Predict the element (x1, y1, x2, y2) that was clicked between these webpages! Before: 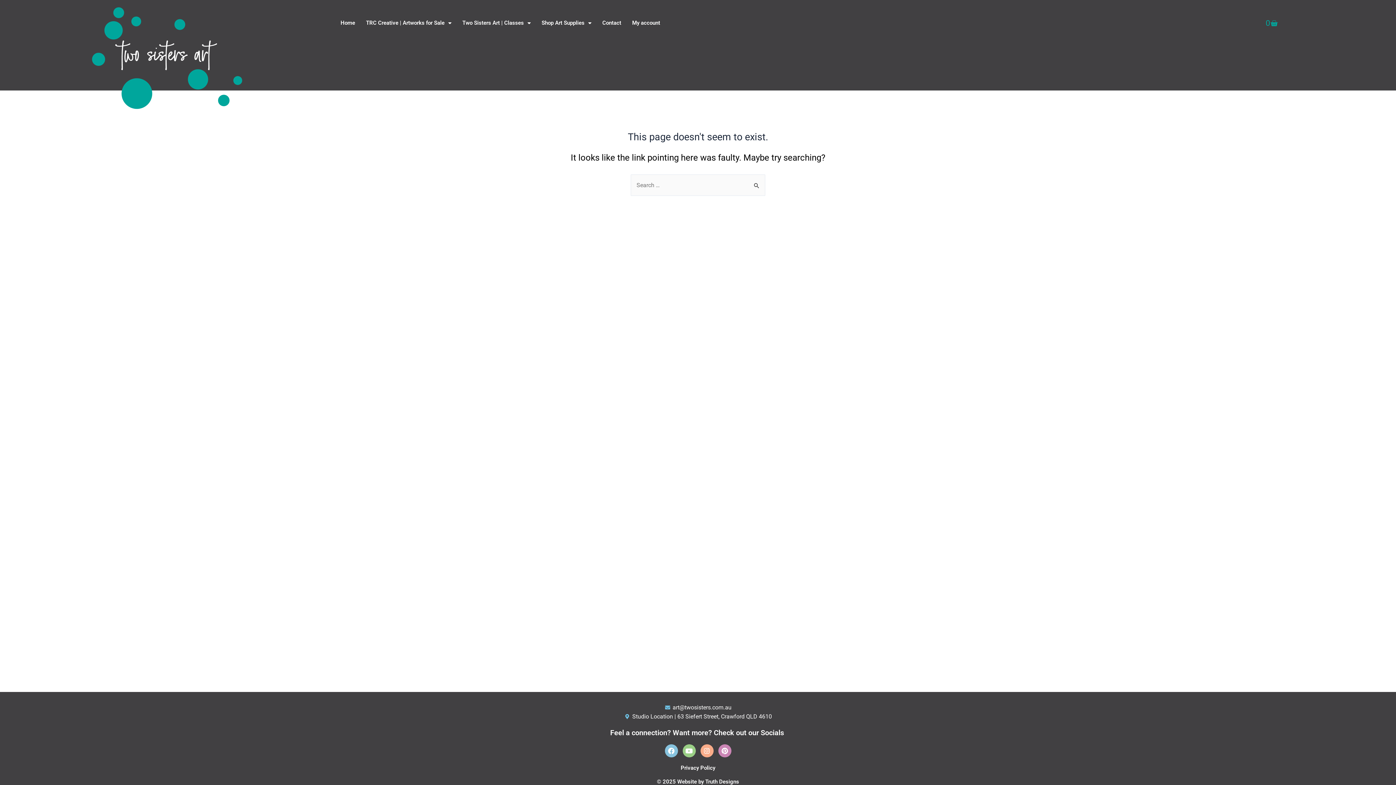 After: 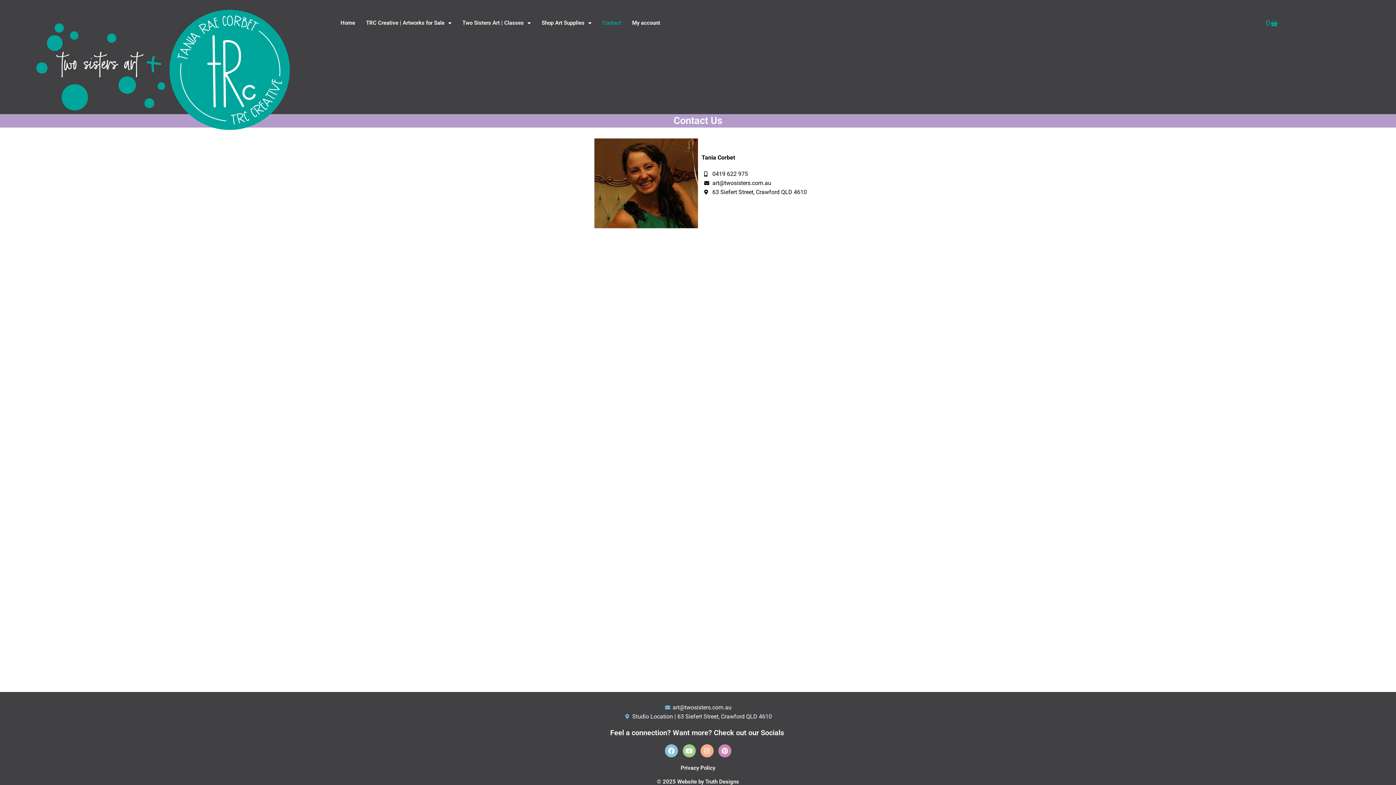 Action: bbox: (597, 14, 626, 31) label: Contact